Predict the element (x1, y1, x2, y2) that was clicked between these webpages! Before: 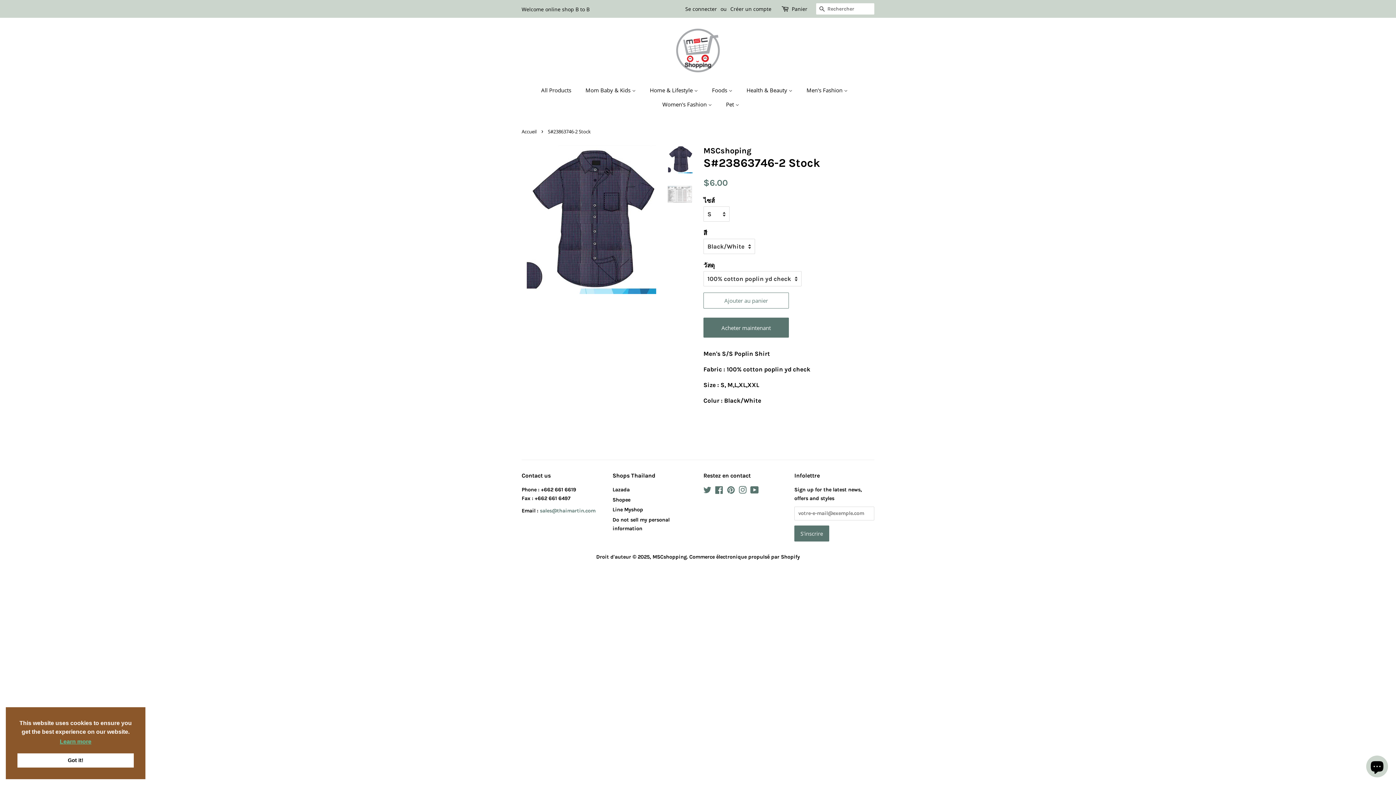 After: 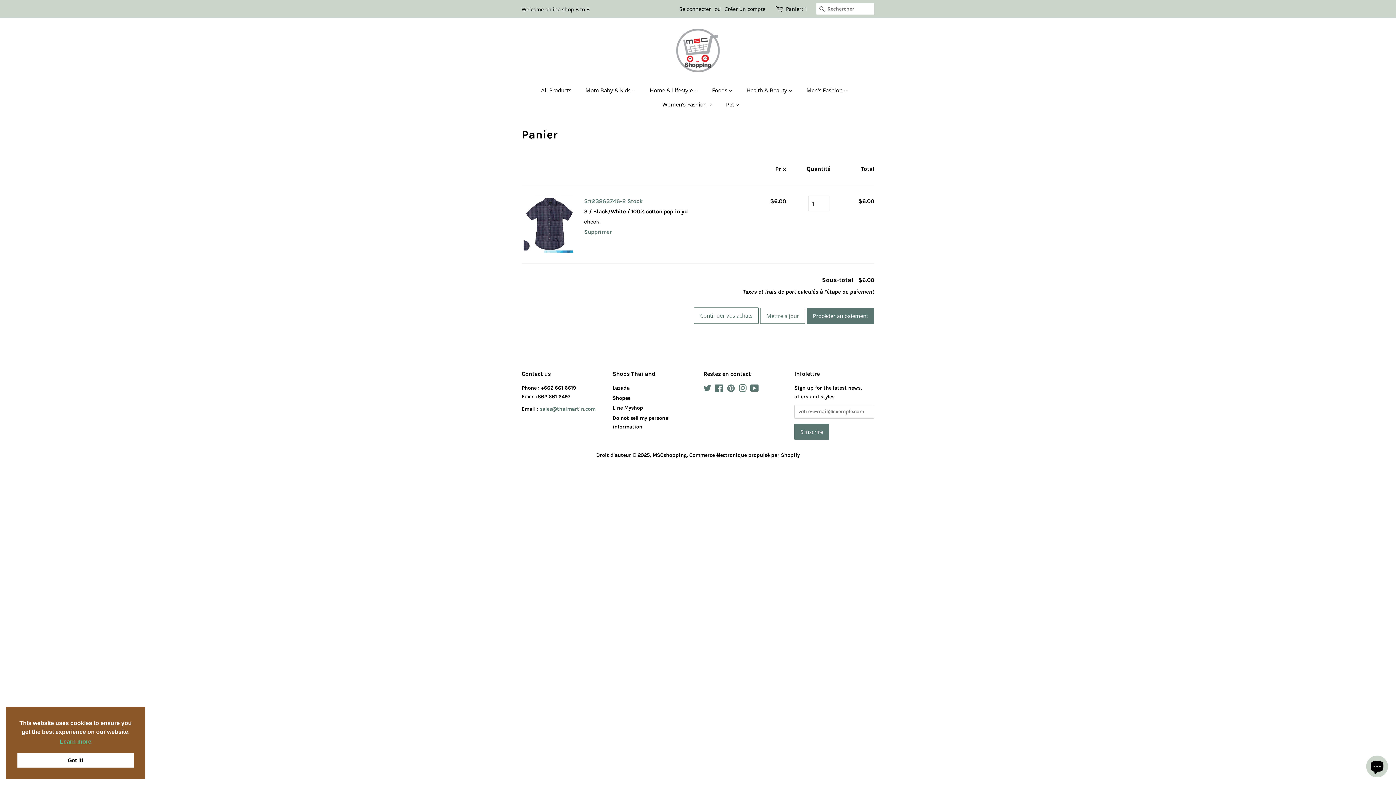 Action: bbox: (703, 292, 789, 308) label: Ajouter au panier